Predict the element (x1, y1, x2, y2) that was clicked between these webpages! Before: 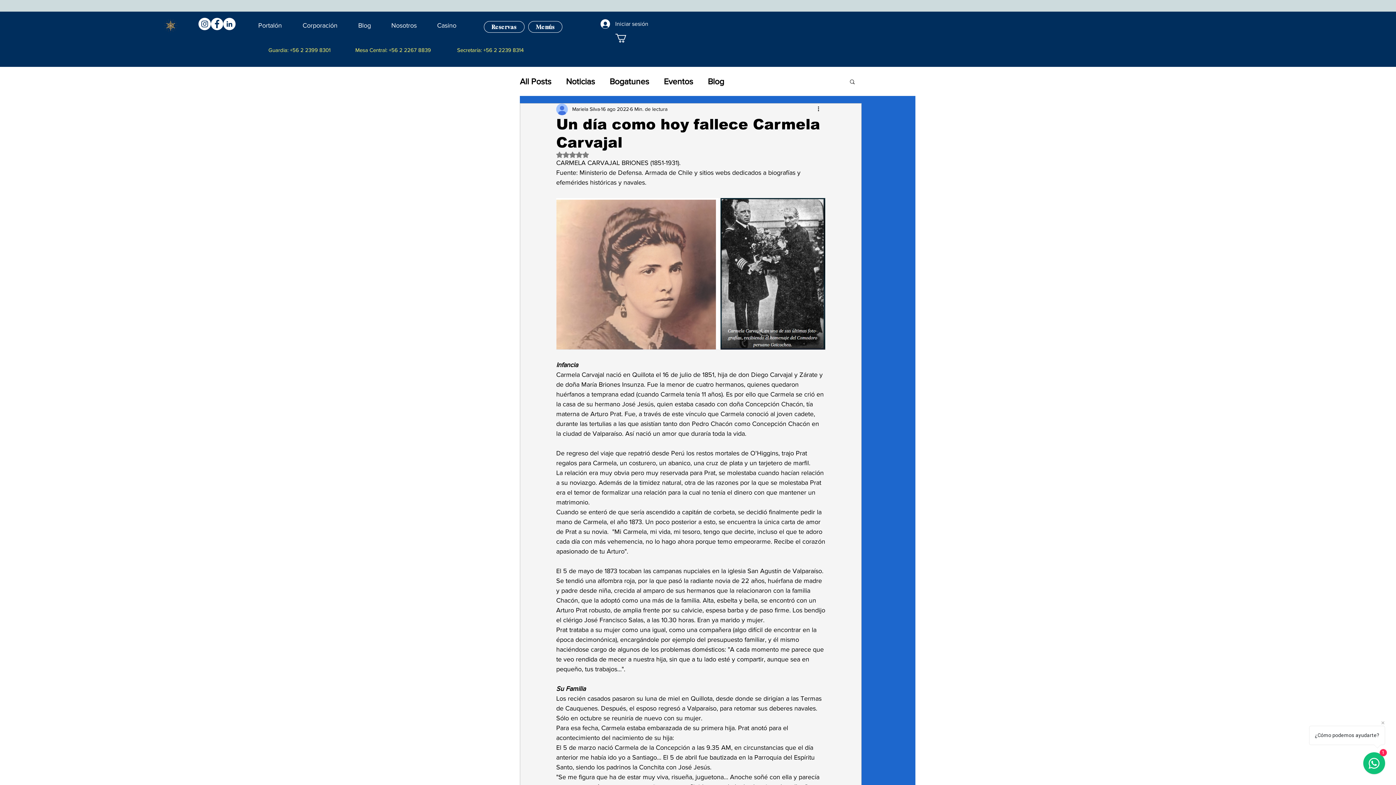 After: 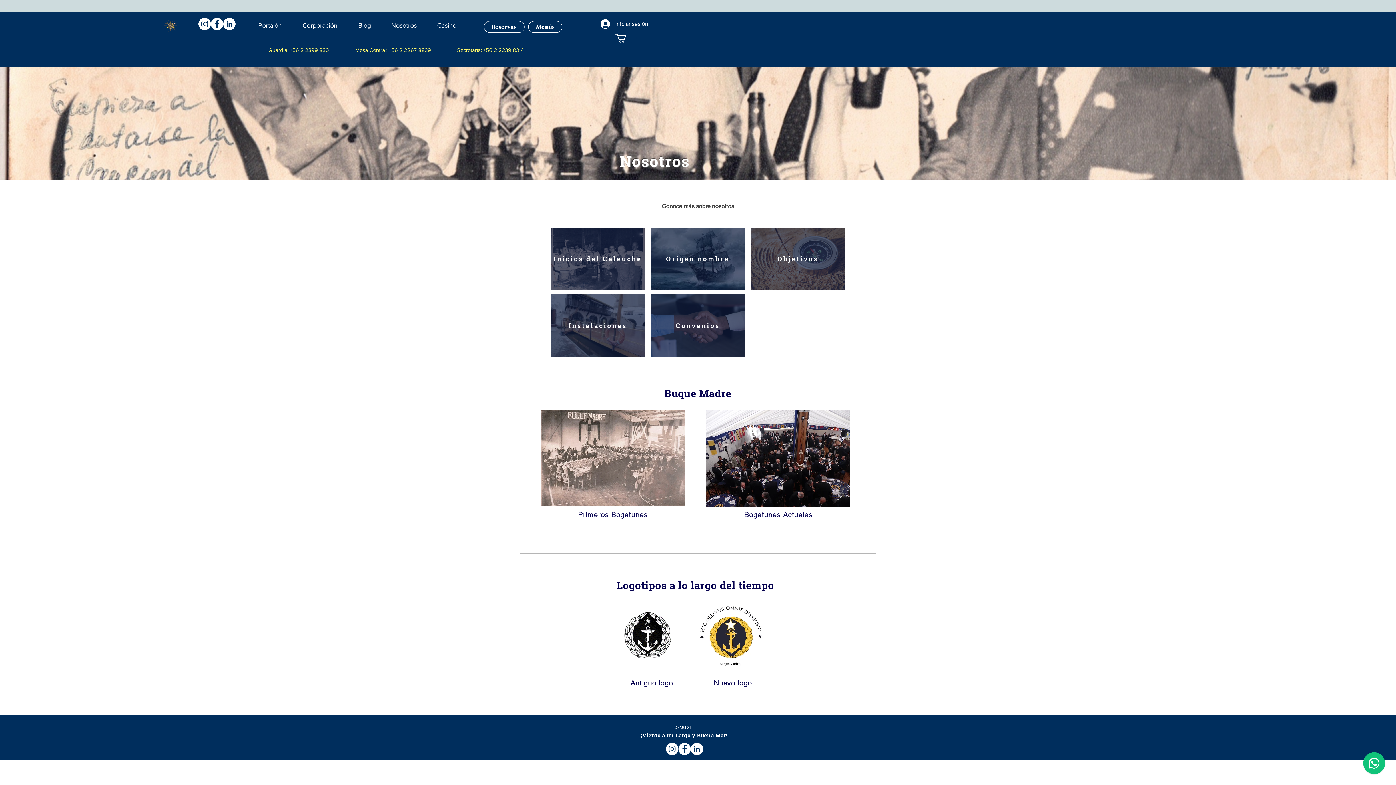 Action: label: Nosotros bbox: (385, 20, 431, 30)